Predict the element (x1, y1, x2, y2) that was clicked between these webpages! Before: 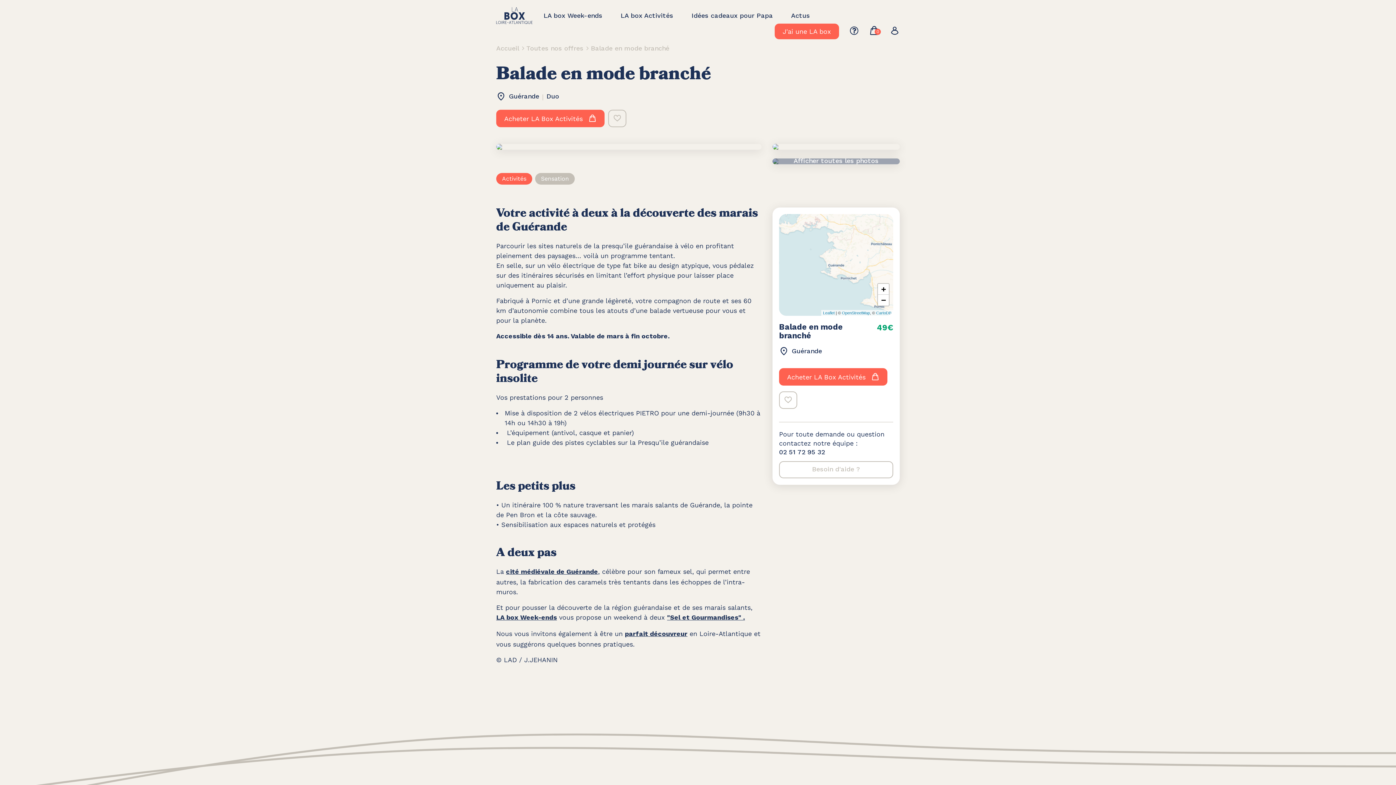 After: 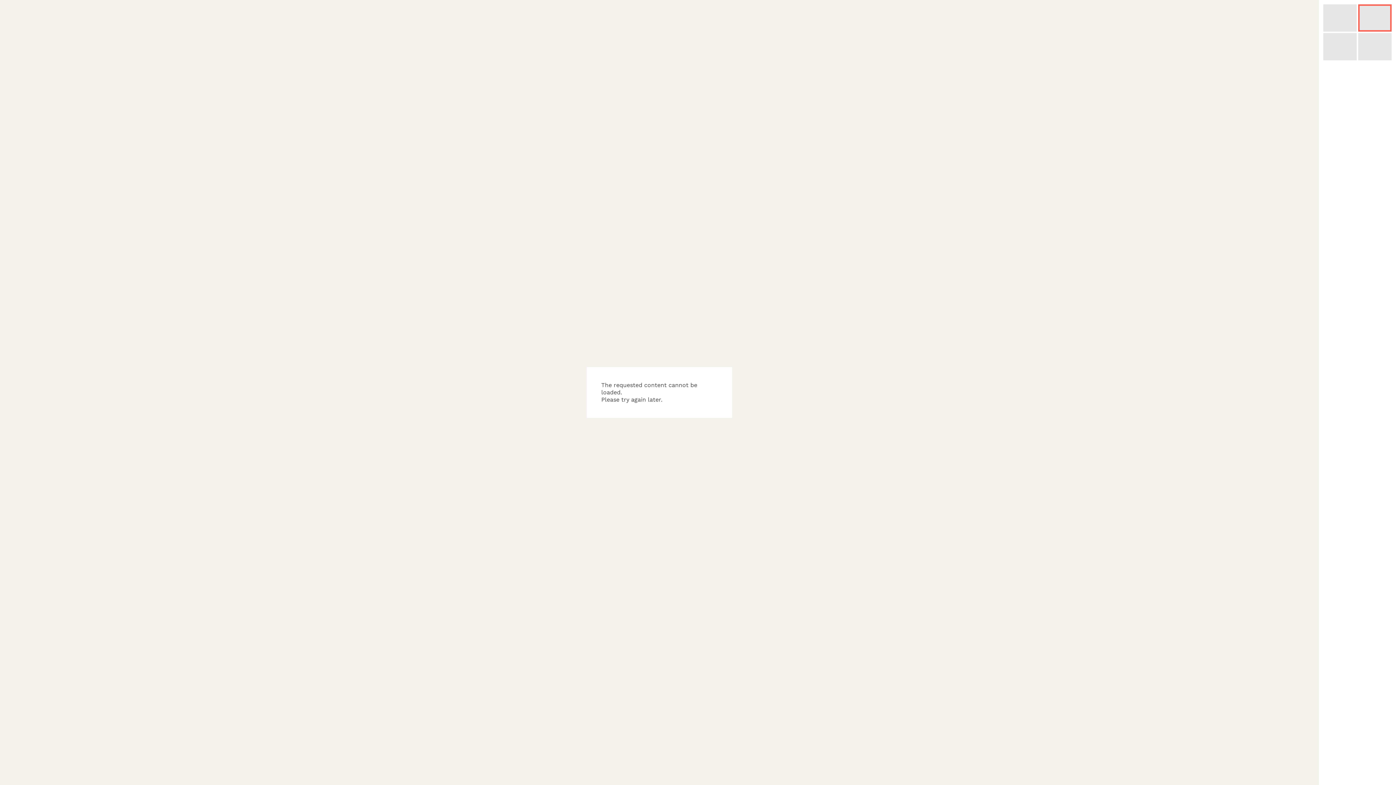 Action: bbox: (772, 144, 900, 149)